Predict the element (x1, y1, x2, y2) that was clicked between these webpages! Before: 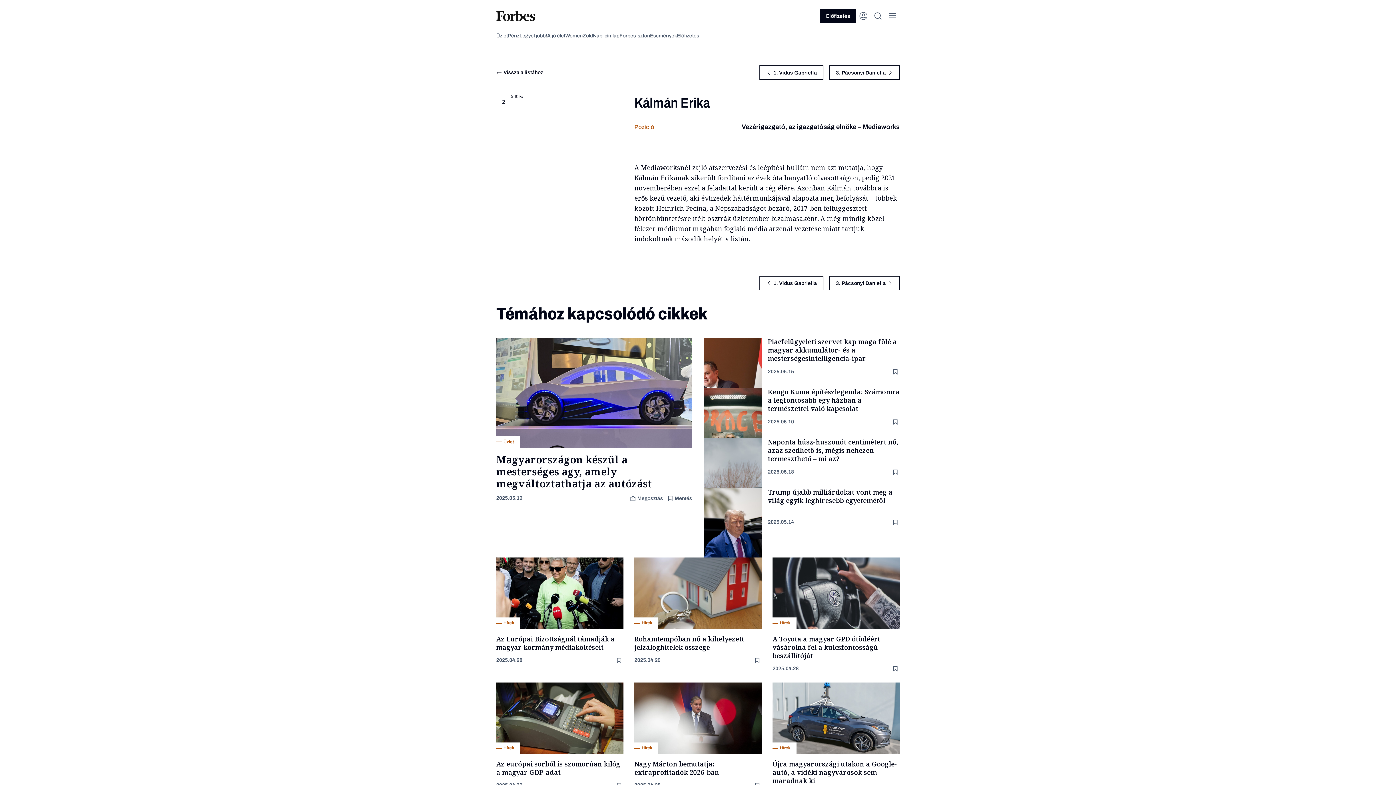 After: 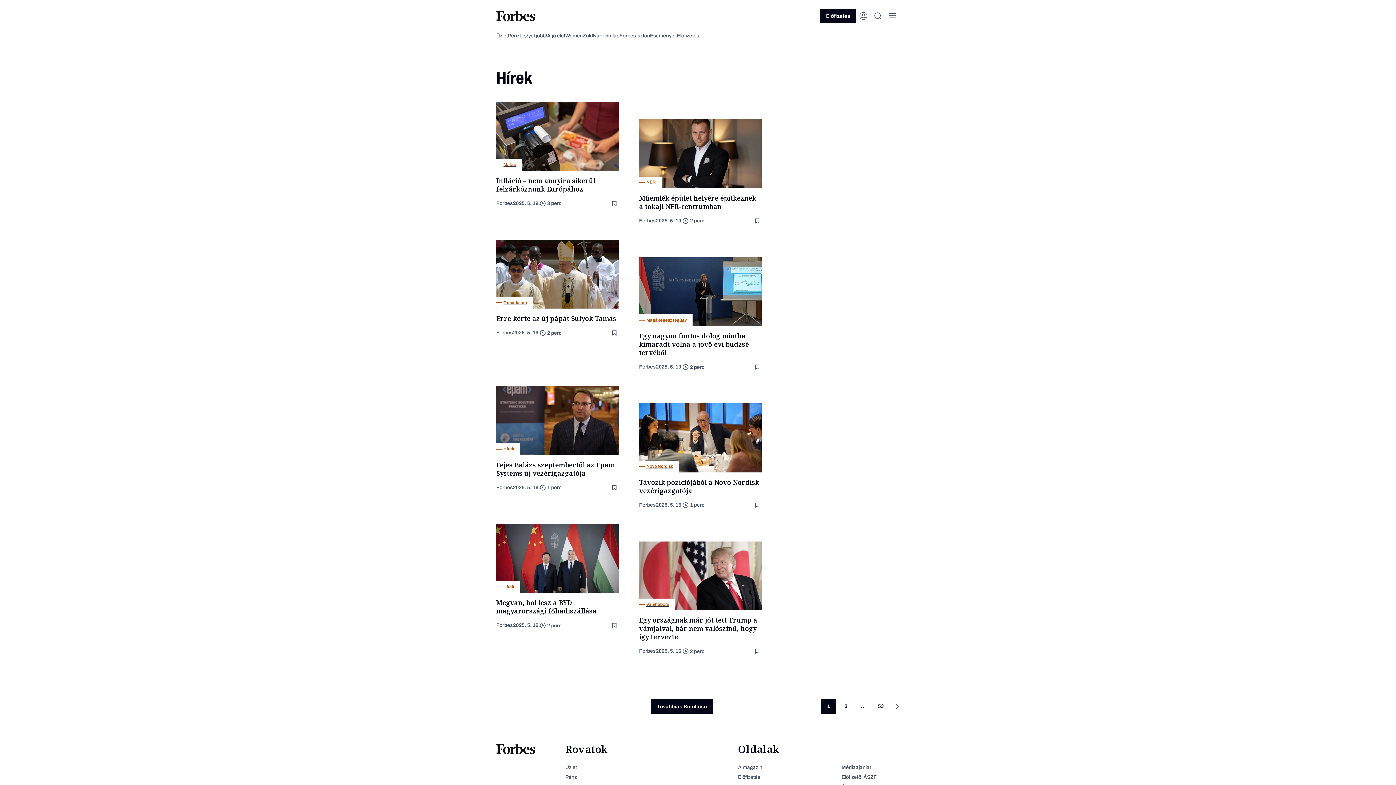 Action: label: Hírek bbox: (634, 654, 658, 658)